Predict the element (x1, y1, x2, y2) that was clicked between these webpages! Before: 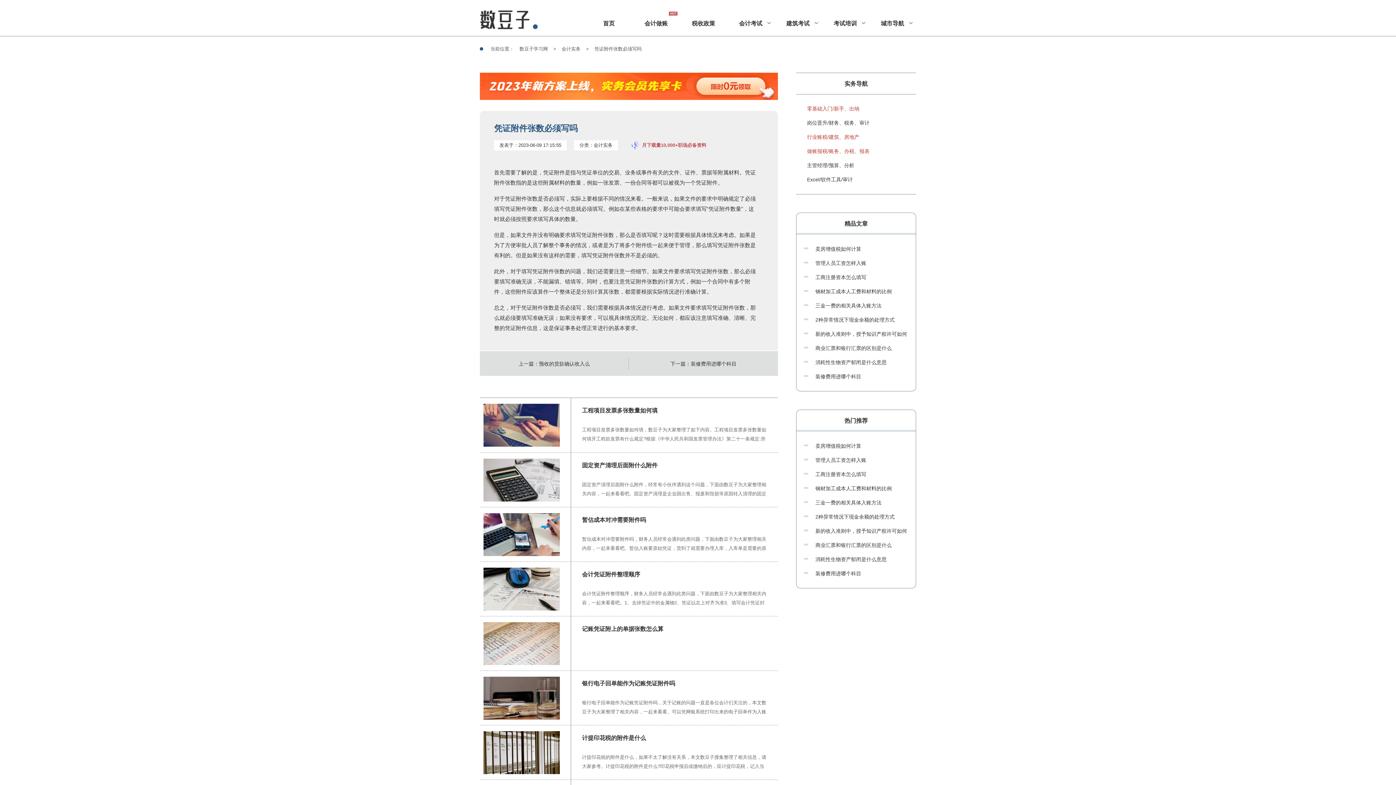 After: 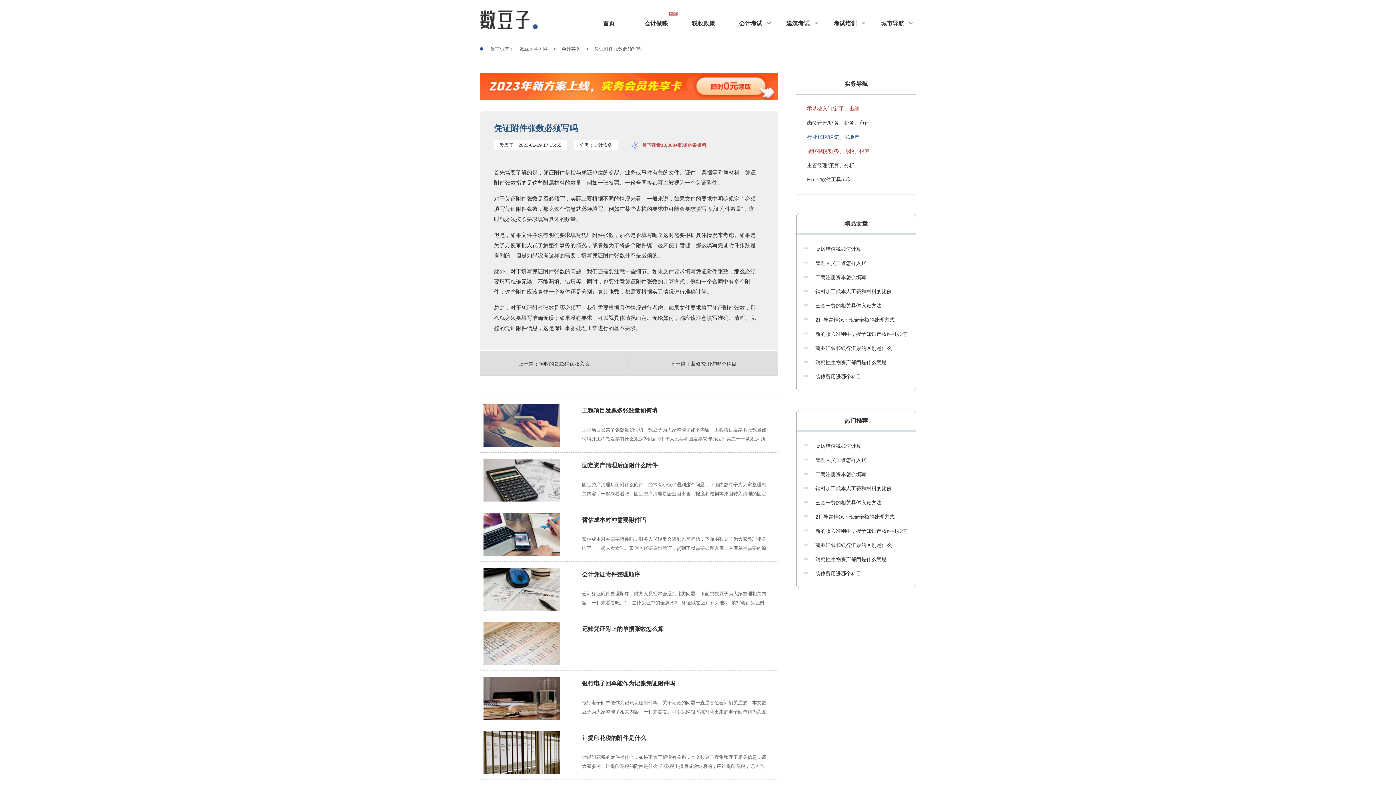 Action: label: 行业账税/建筑、房地产 bbox: (807, 130, 905, 144)